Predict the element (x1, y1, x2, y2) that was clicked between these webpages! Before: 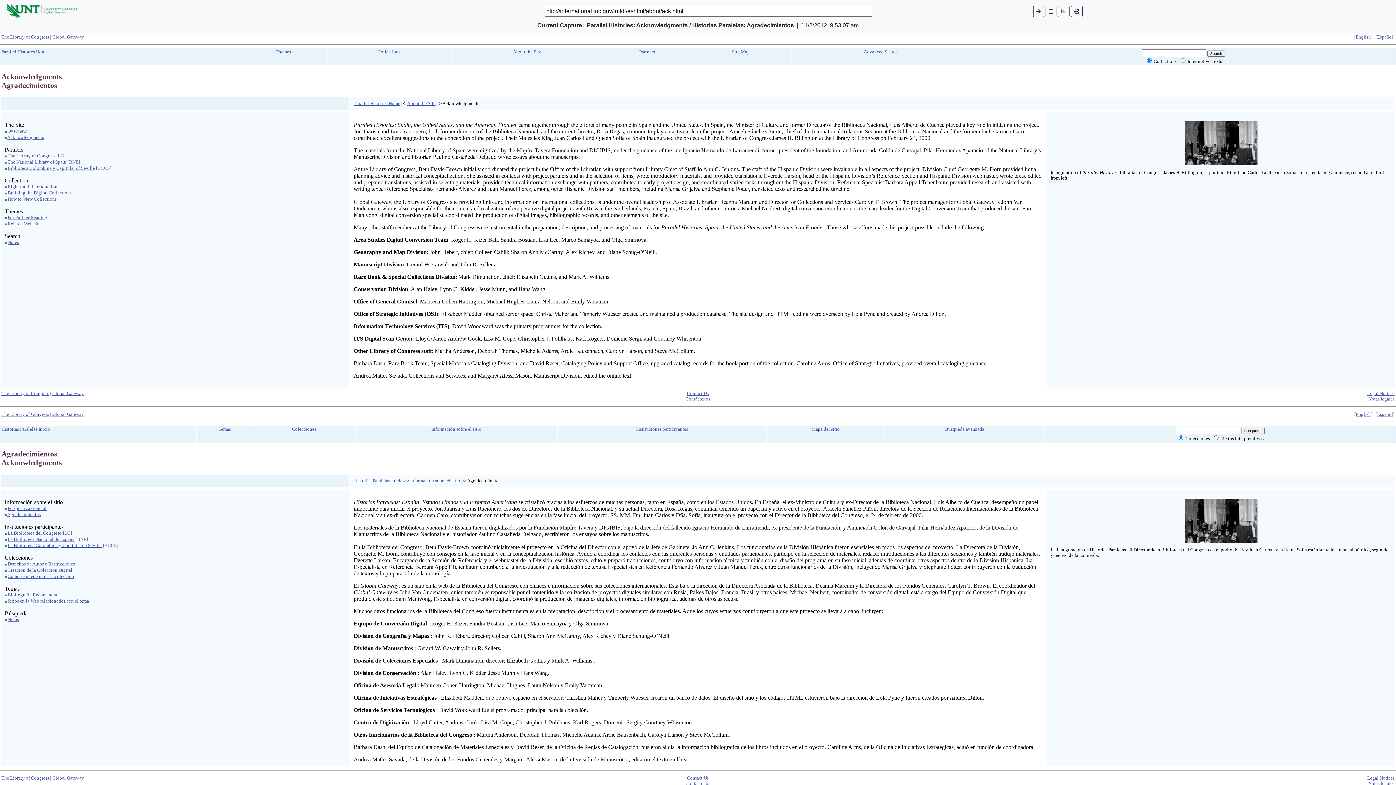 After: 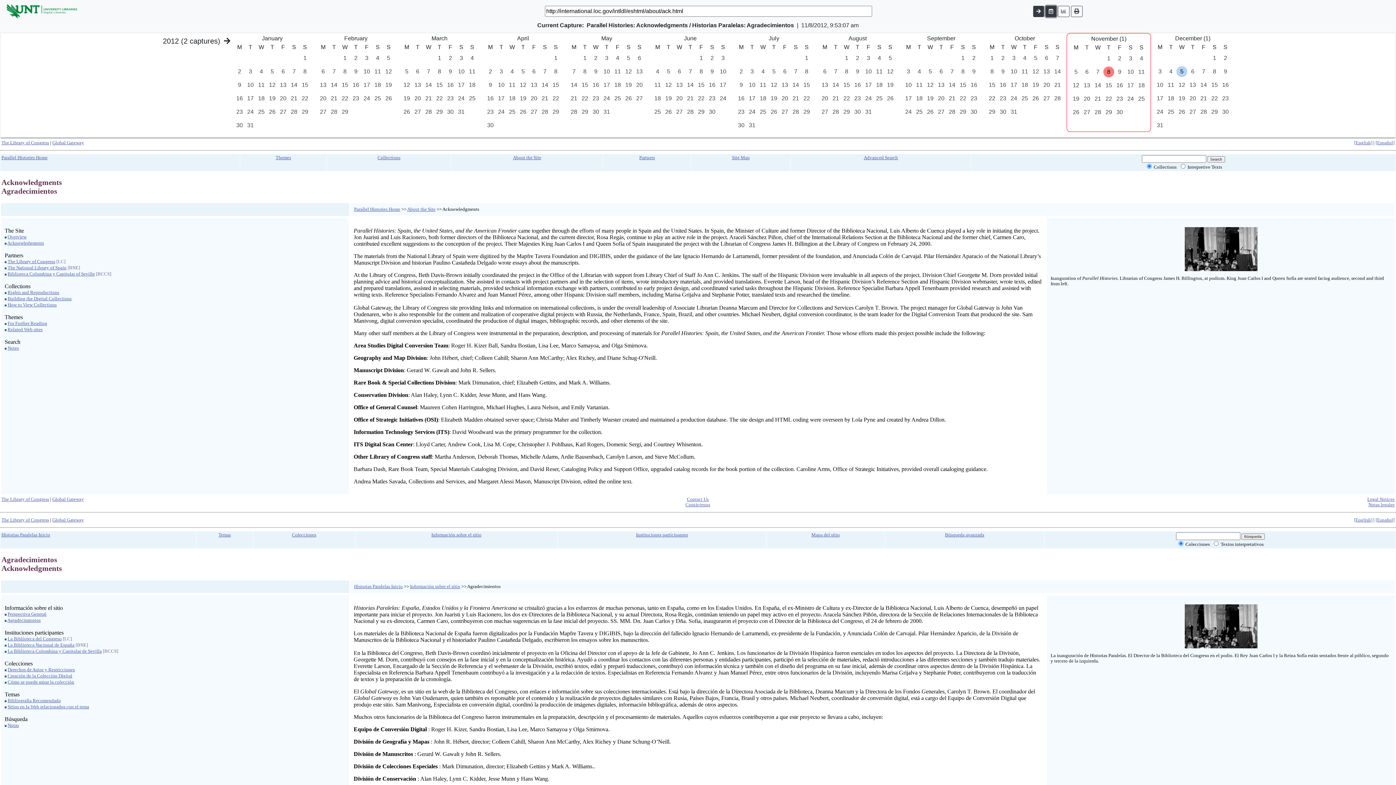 Action: bbox: (1045, 5, 1056, 16)